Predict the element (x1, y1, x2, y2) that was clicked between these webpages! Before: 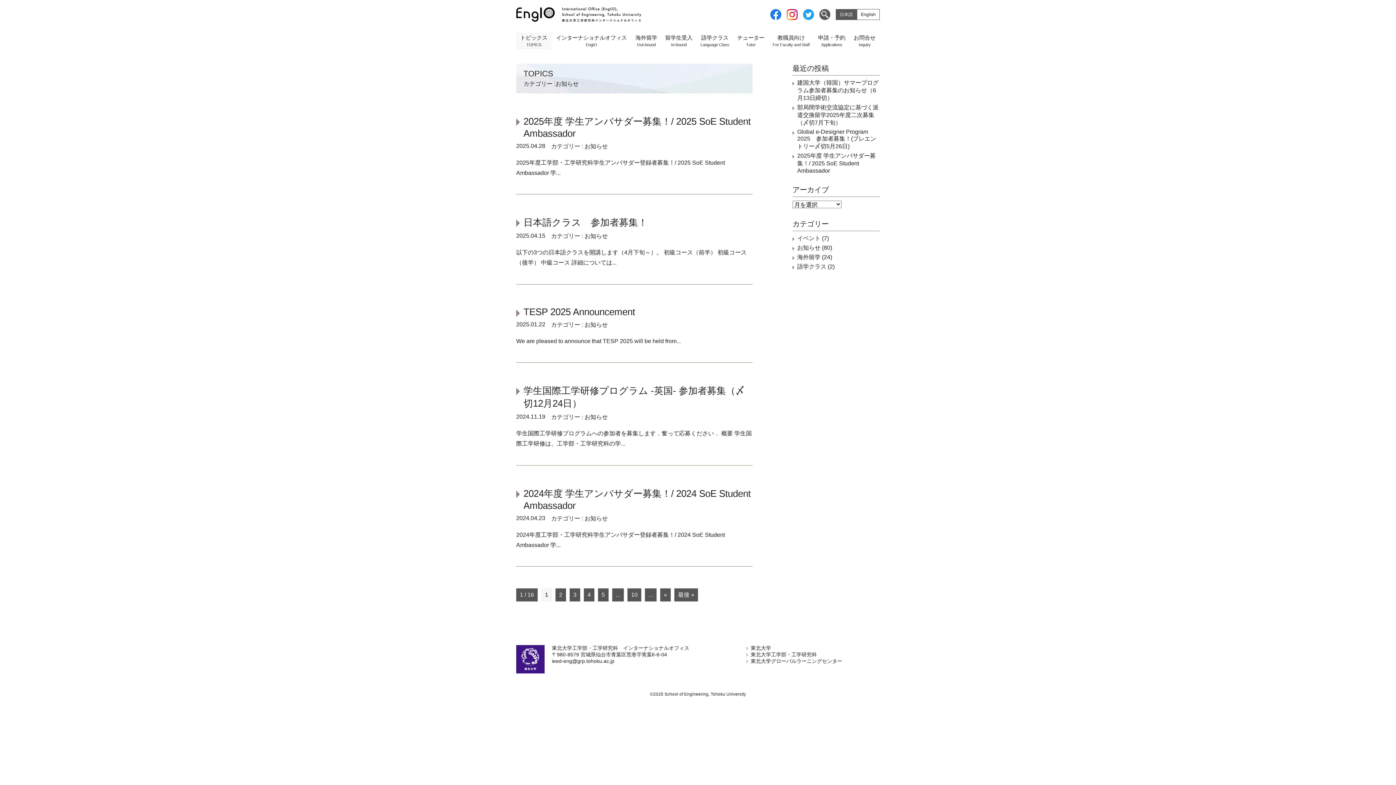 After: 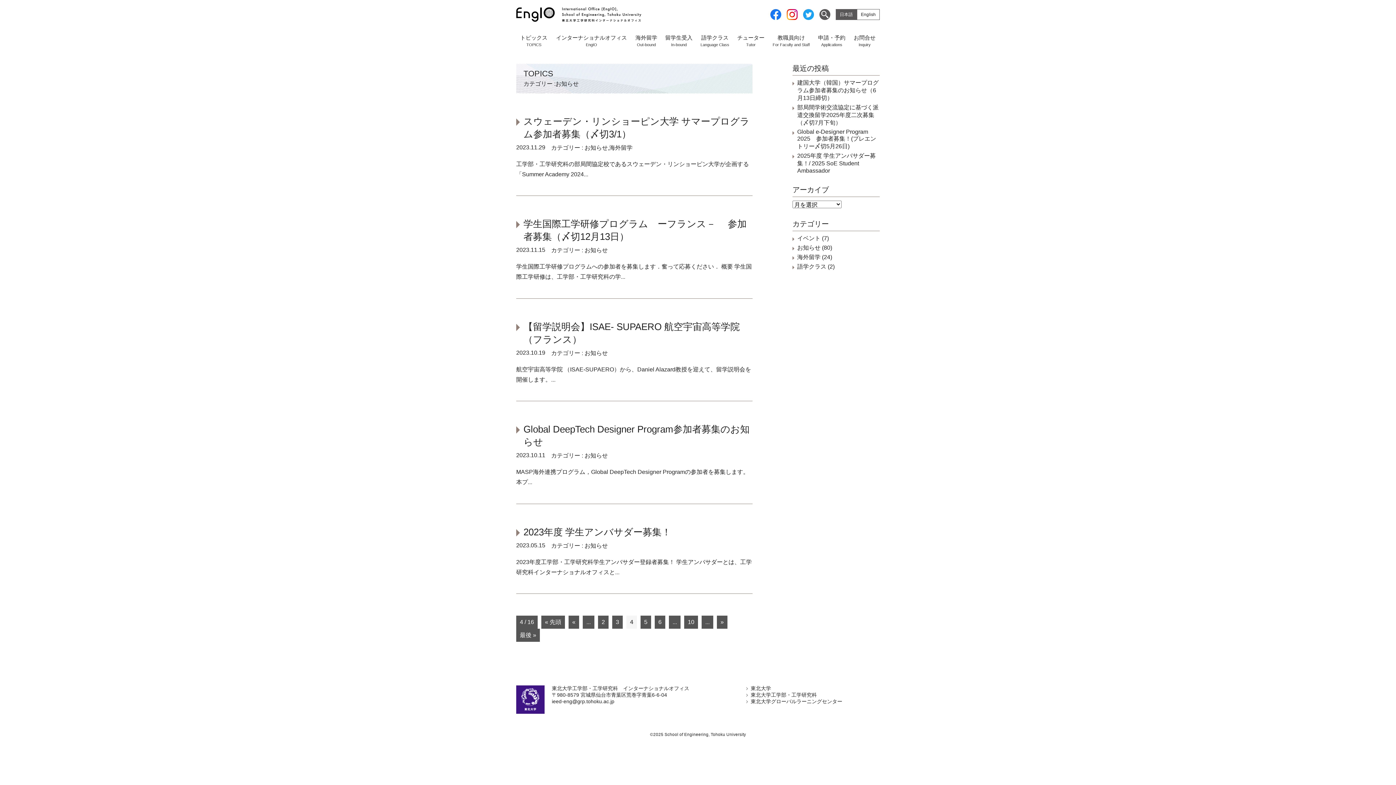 Action: label: 4 bbox: (584, 588, 594, 601)